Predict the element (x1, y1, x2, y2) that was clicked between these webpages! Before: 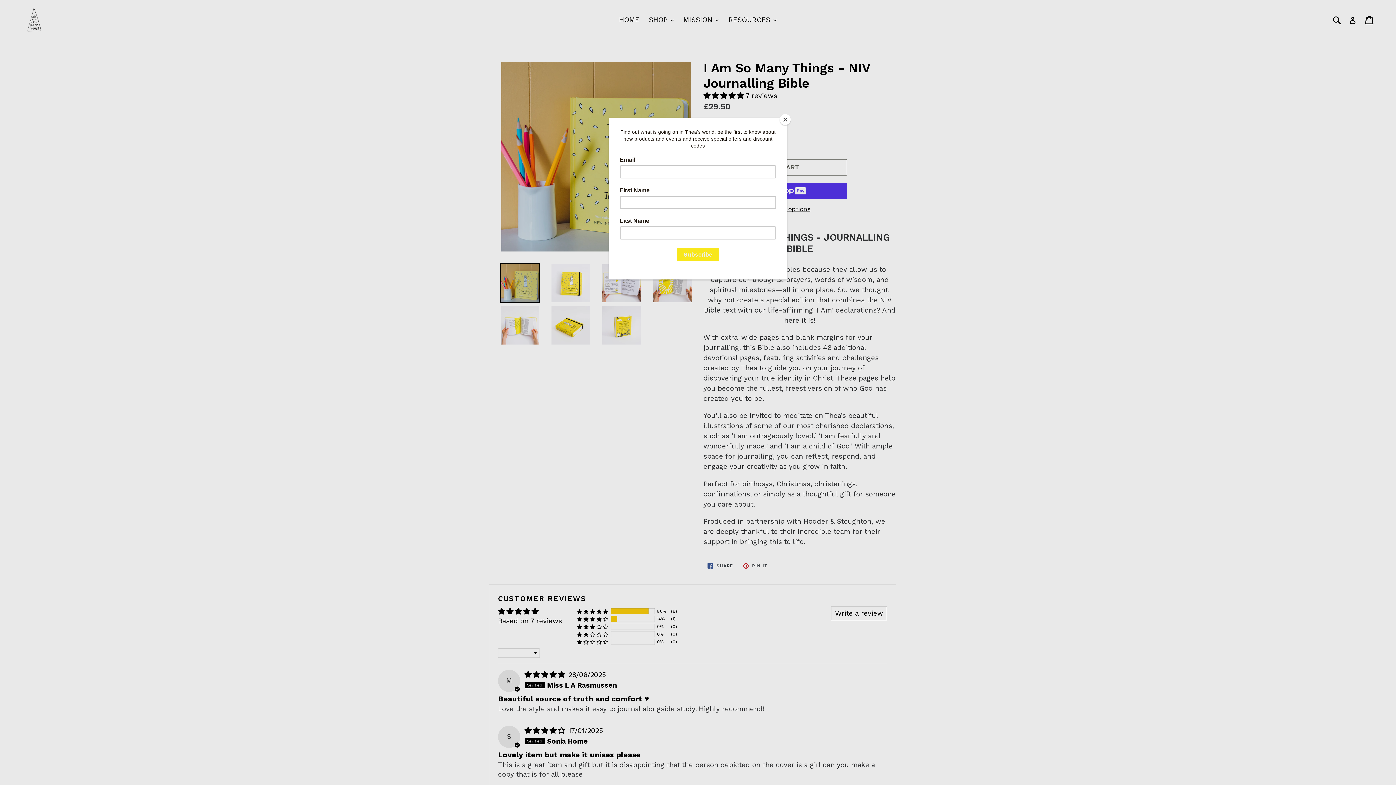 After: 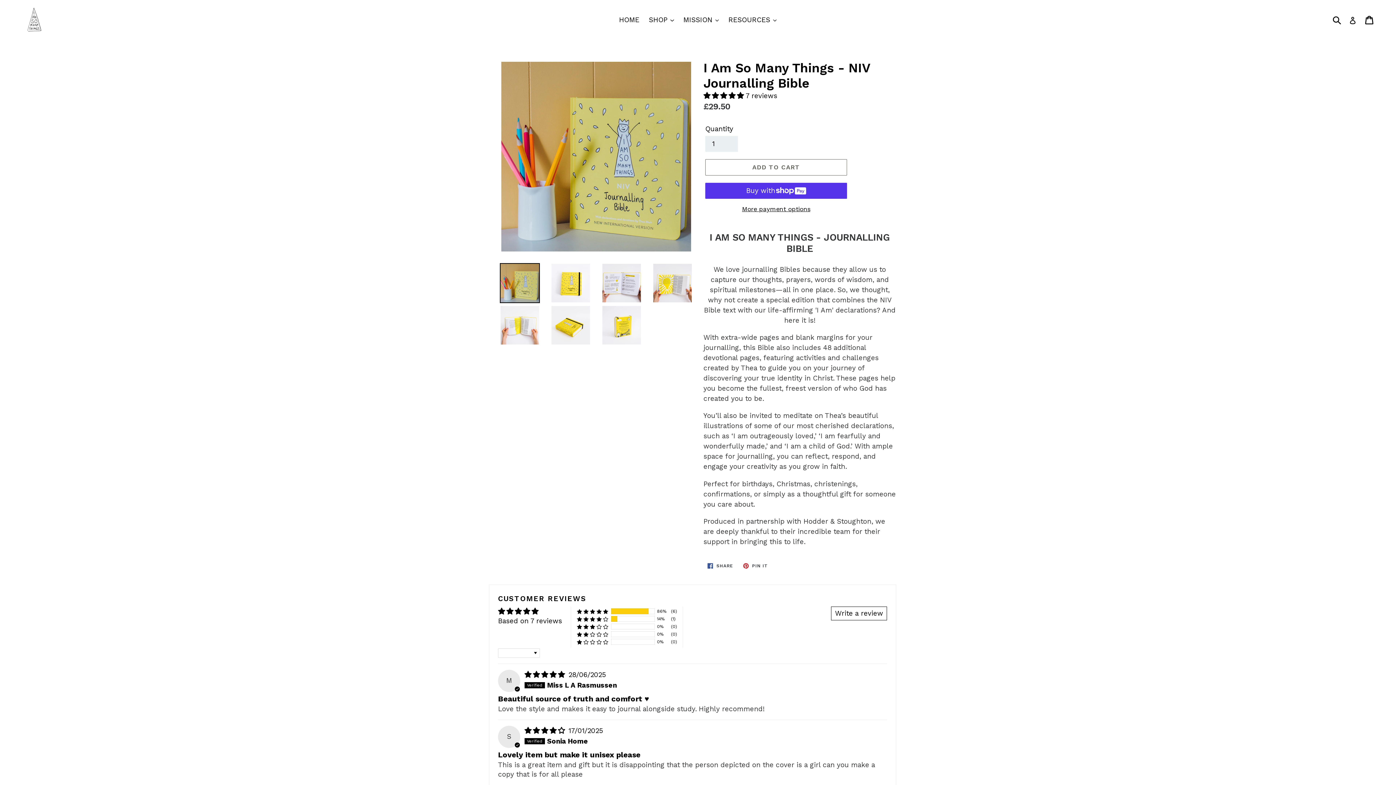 Action: bbox: (780, 114, 790, 125) label: Close